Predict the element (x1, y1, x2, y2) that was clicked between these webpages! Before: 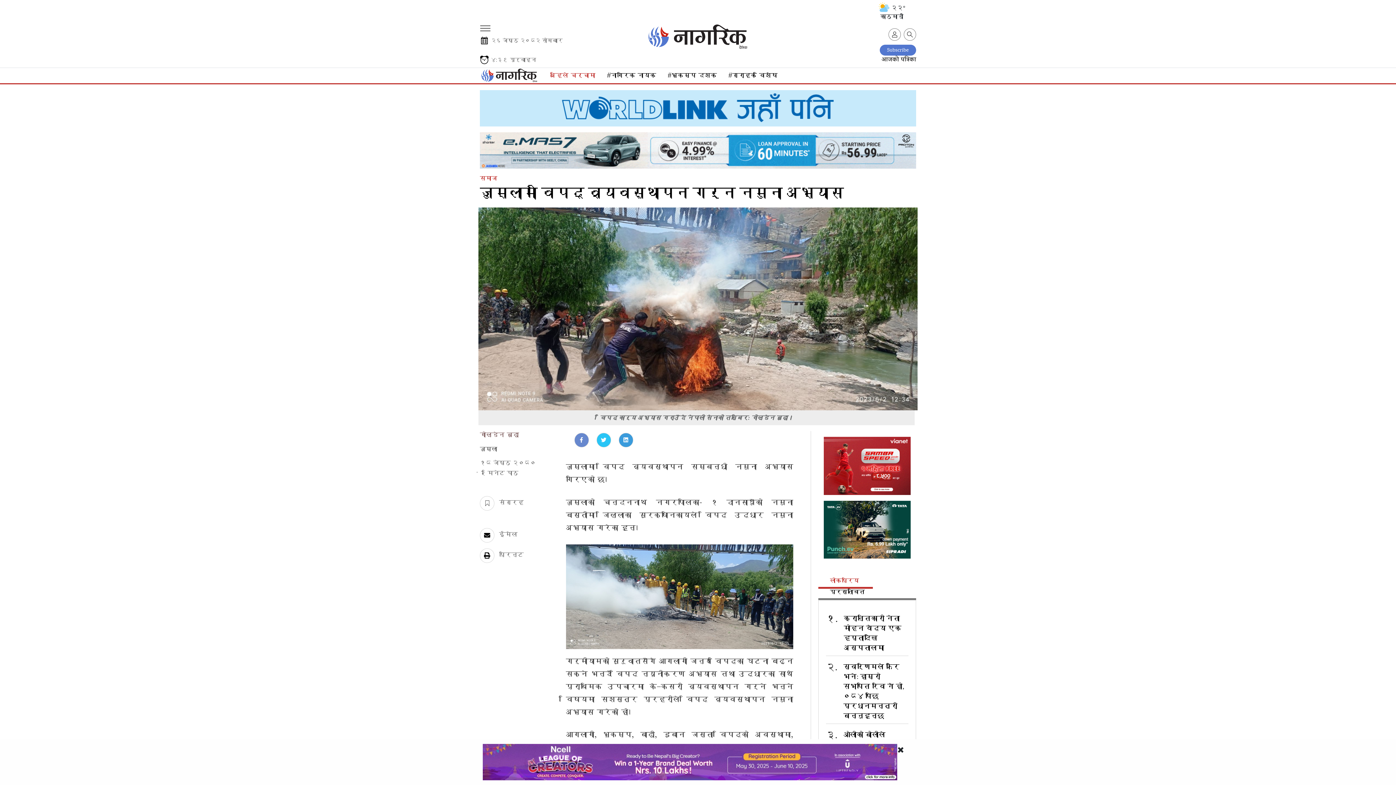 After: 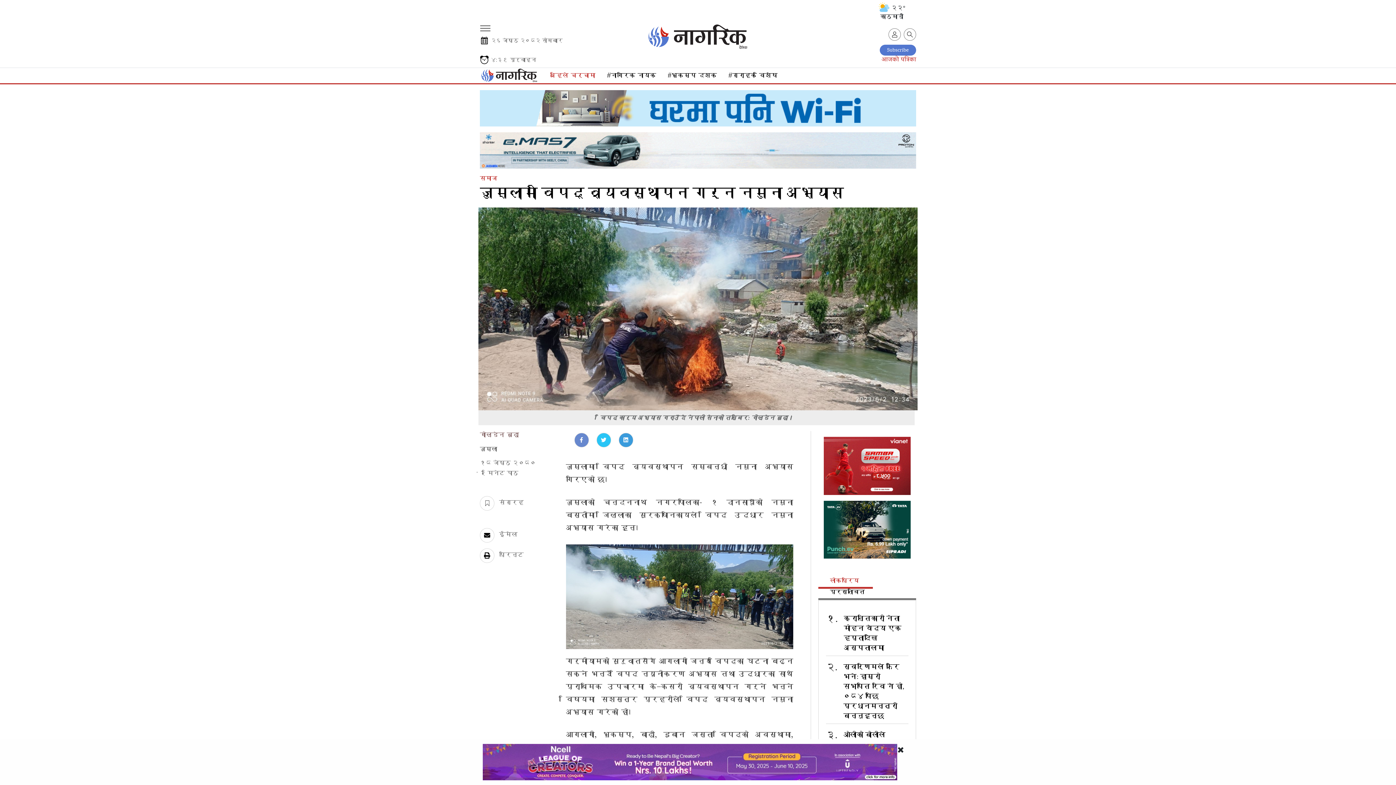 Action: label: आजको पत्रिका bbox: (881, 56, 916, 62)